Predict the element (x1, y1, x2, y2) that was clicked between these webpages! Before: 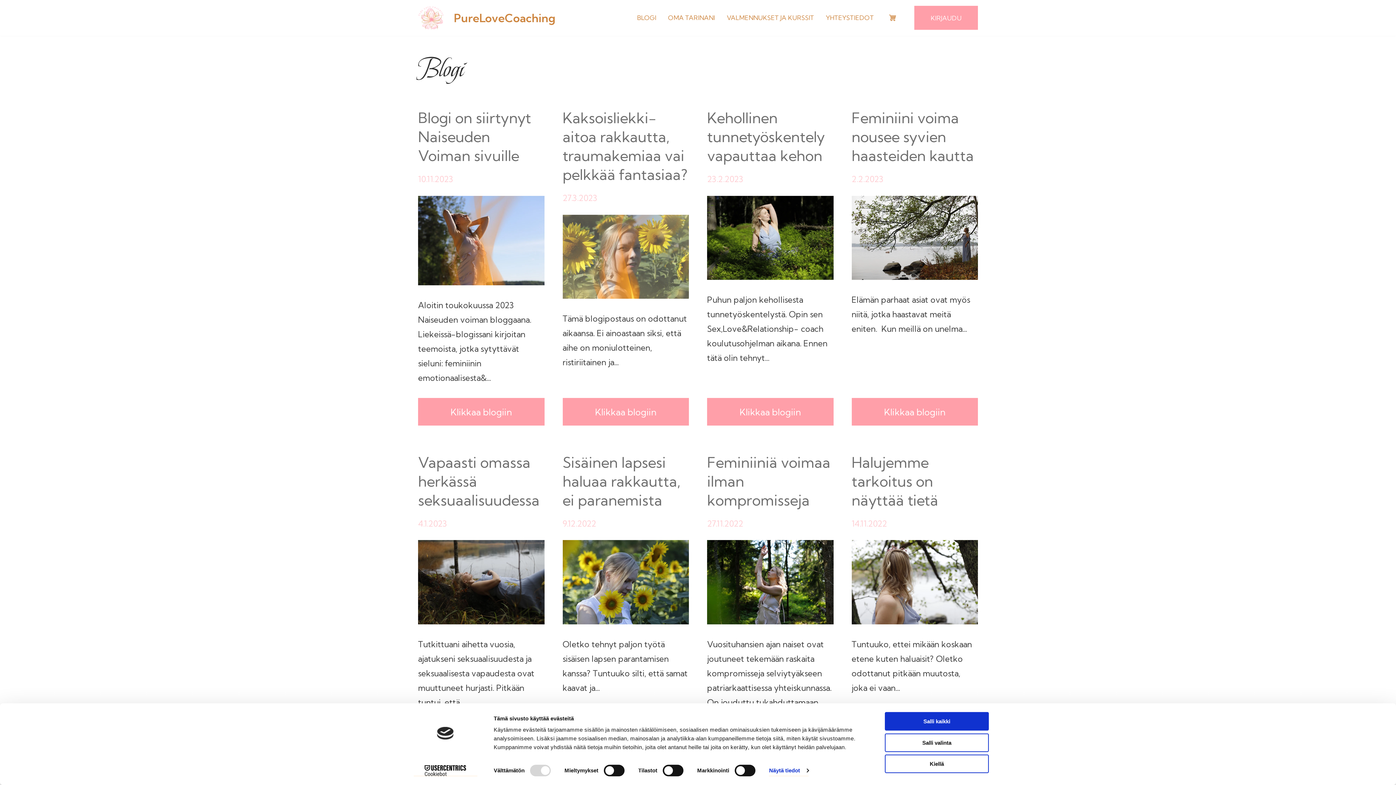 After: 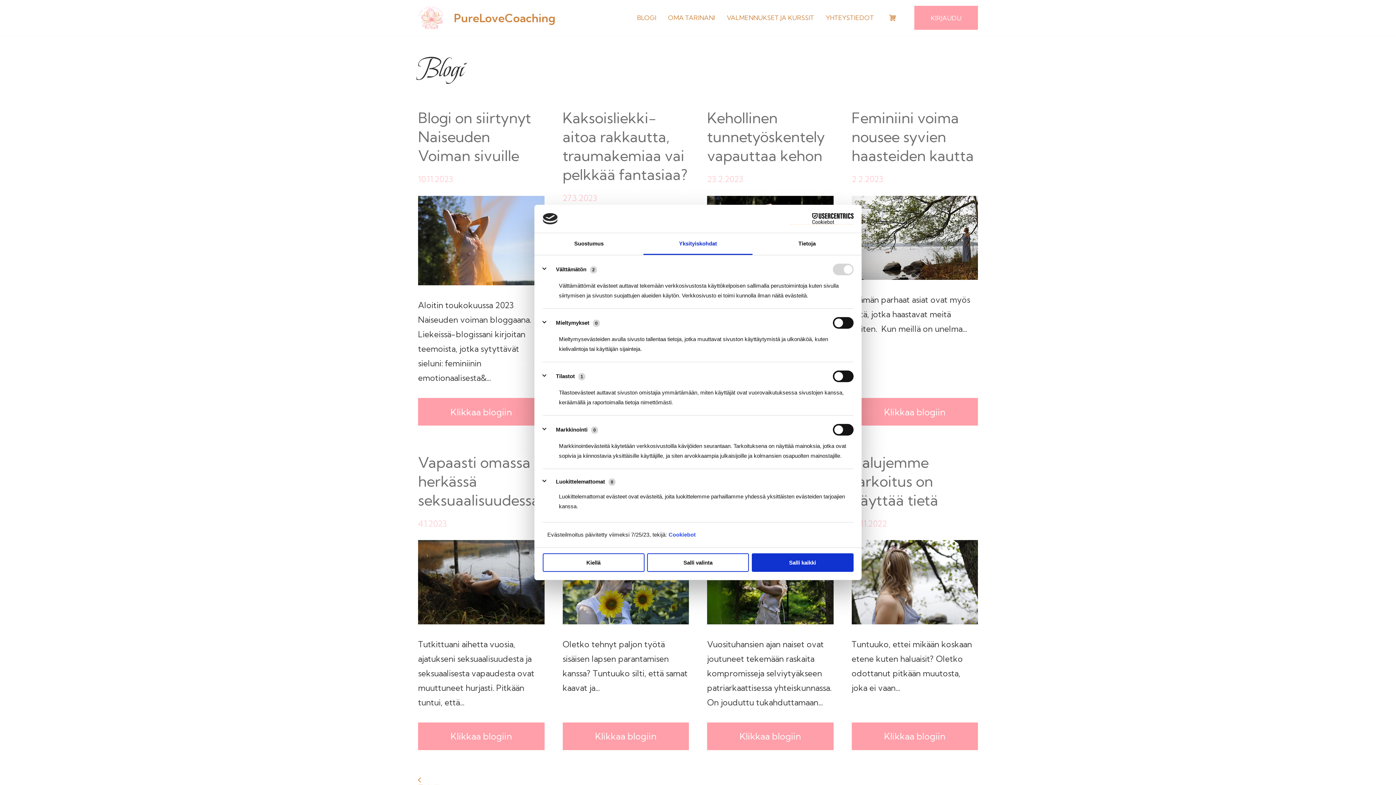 Action: bbox: (769, 765, 808, 776) label: Näytä tiedot